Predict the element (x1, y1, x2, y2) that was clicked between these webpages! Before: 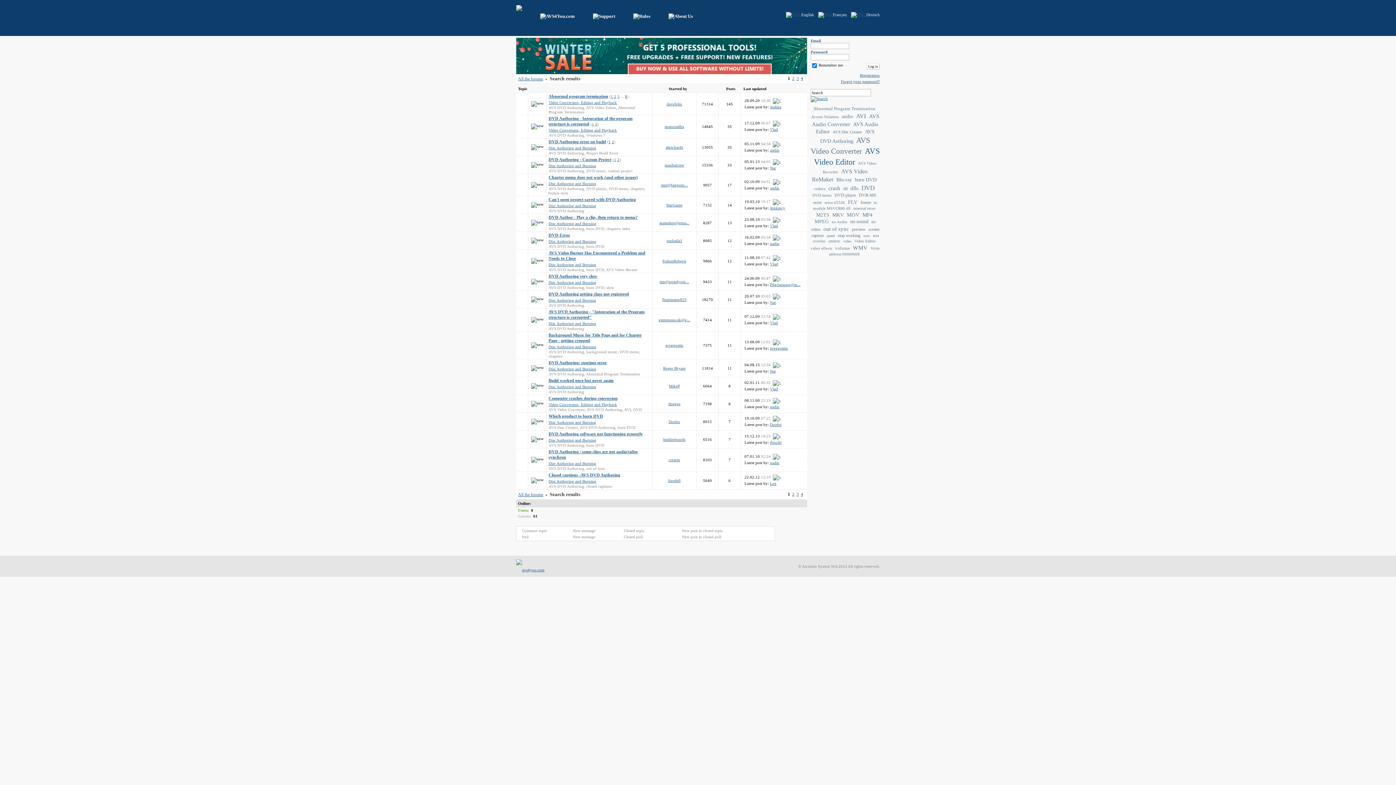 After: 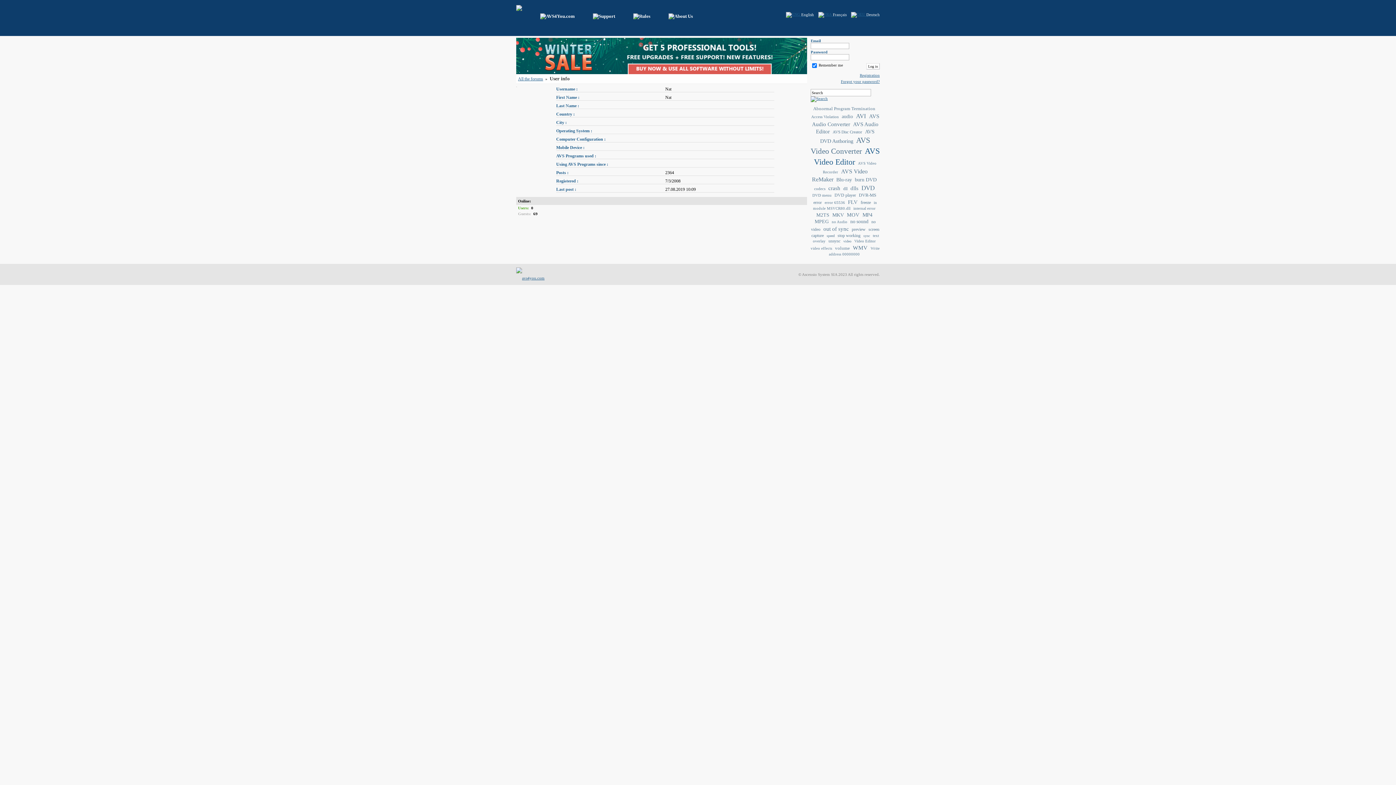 Action: bbox: (770, 300, 776, 304) label: Nat